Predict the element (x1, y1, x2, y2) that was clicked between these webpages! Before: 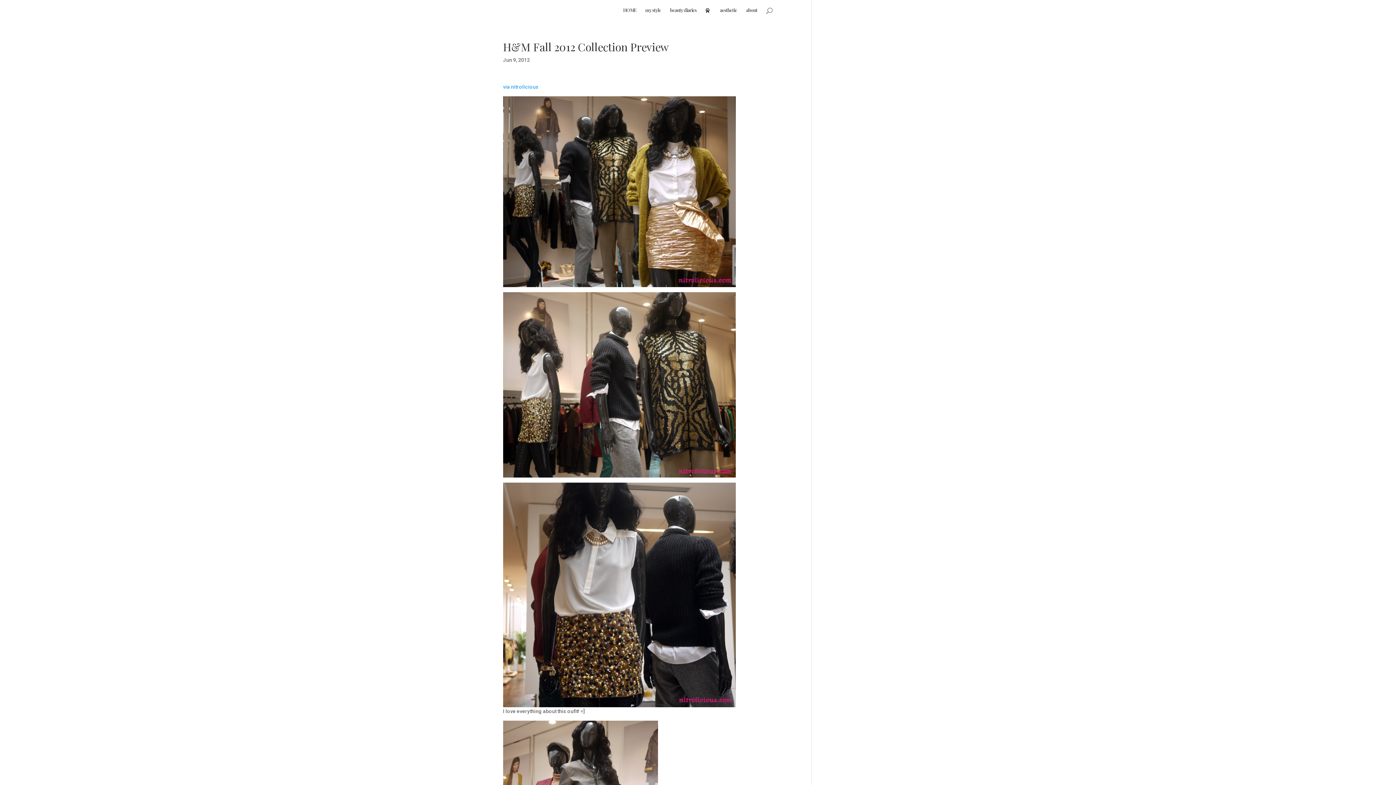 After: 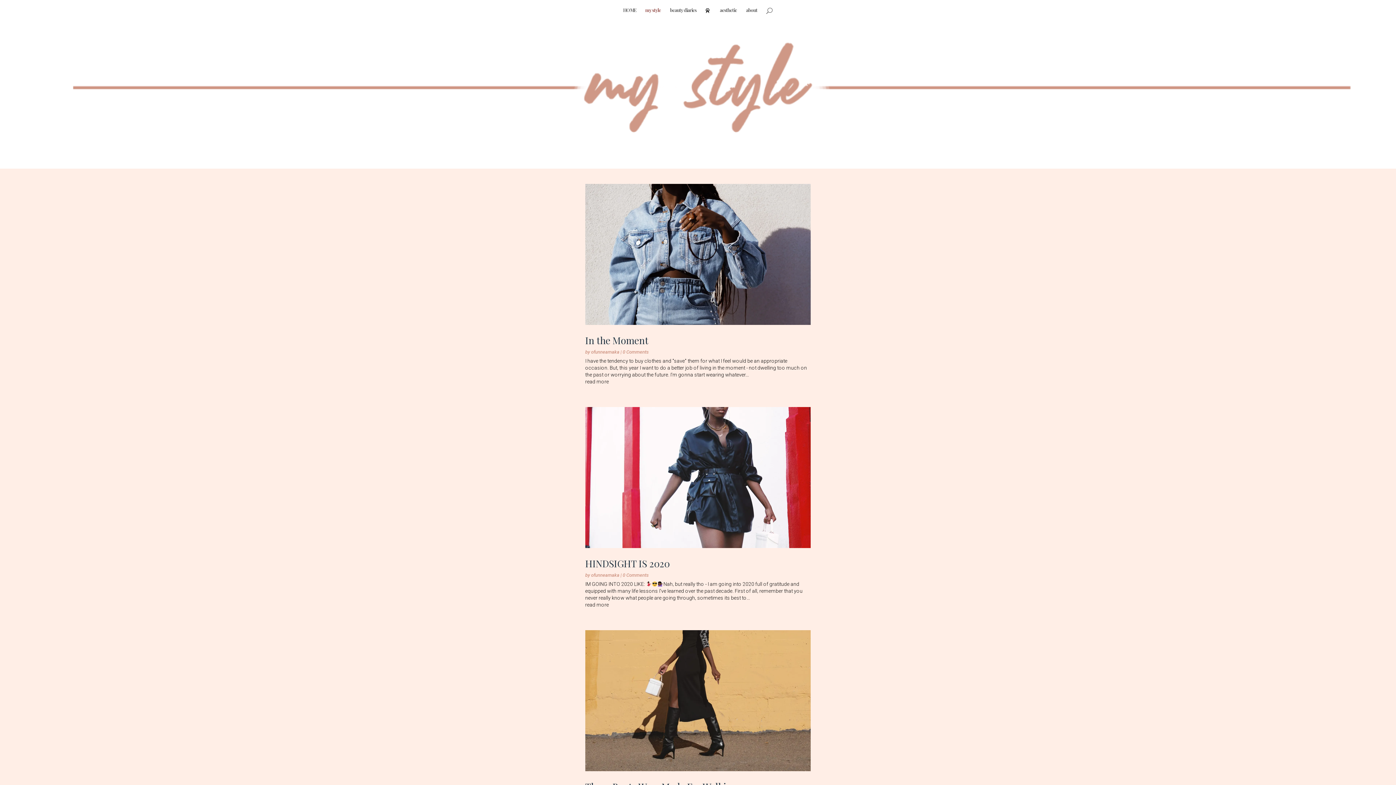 Action: label: my style bbox: (645, 7, 661, 20)